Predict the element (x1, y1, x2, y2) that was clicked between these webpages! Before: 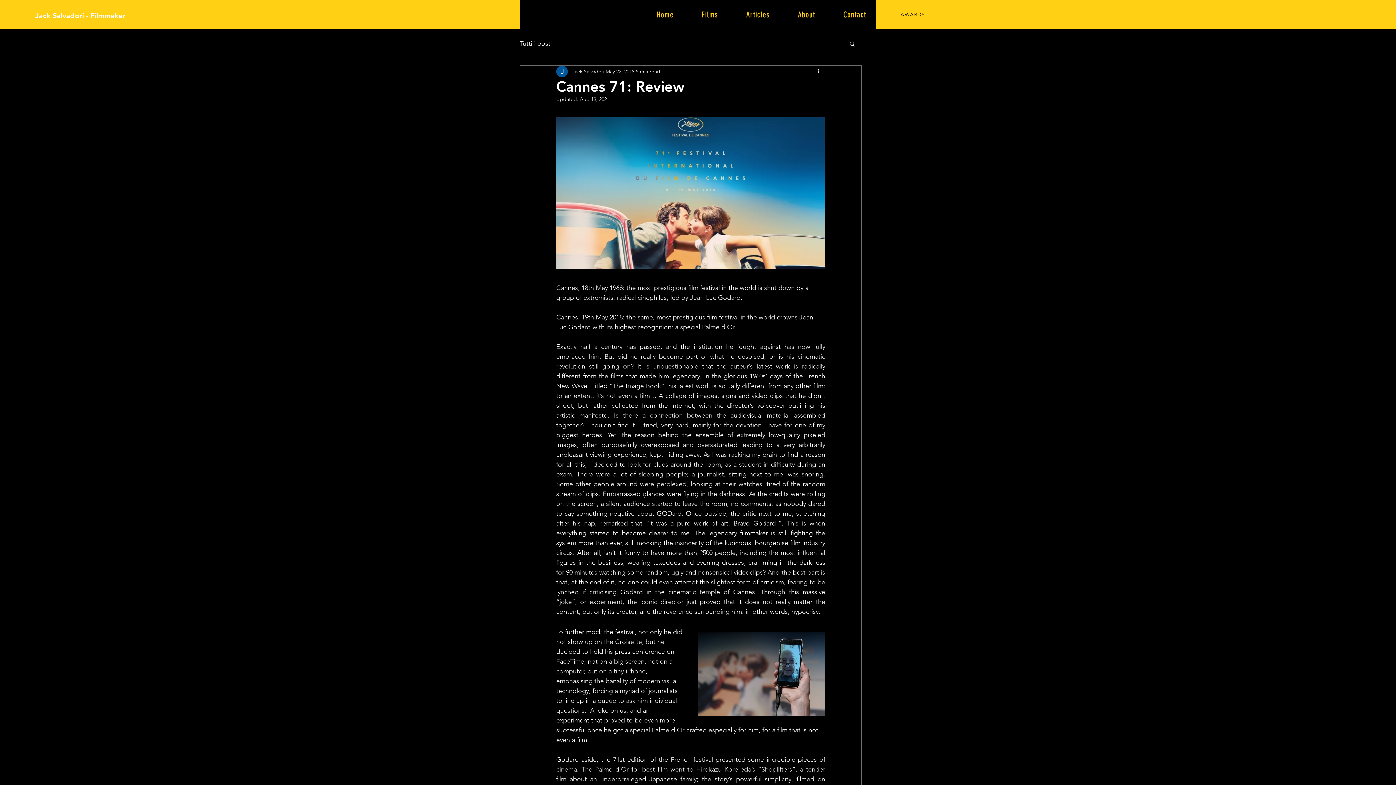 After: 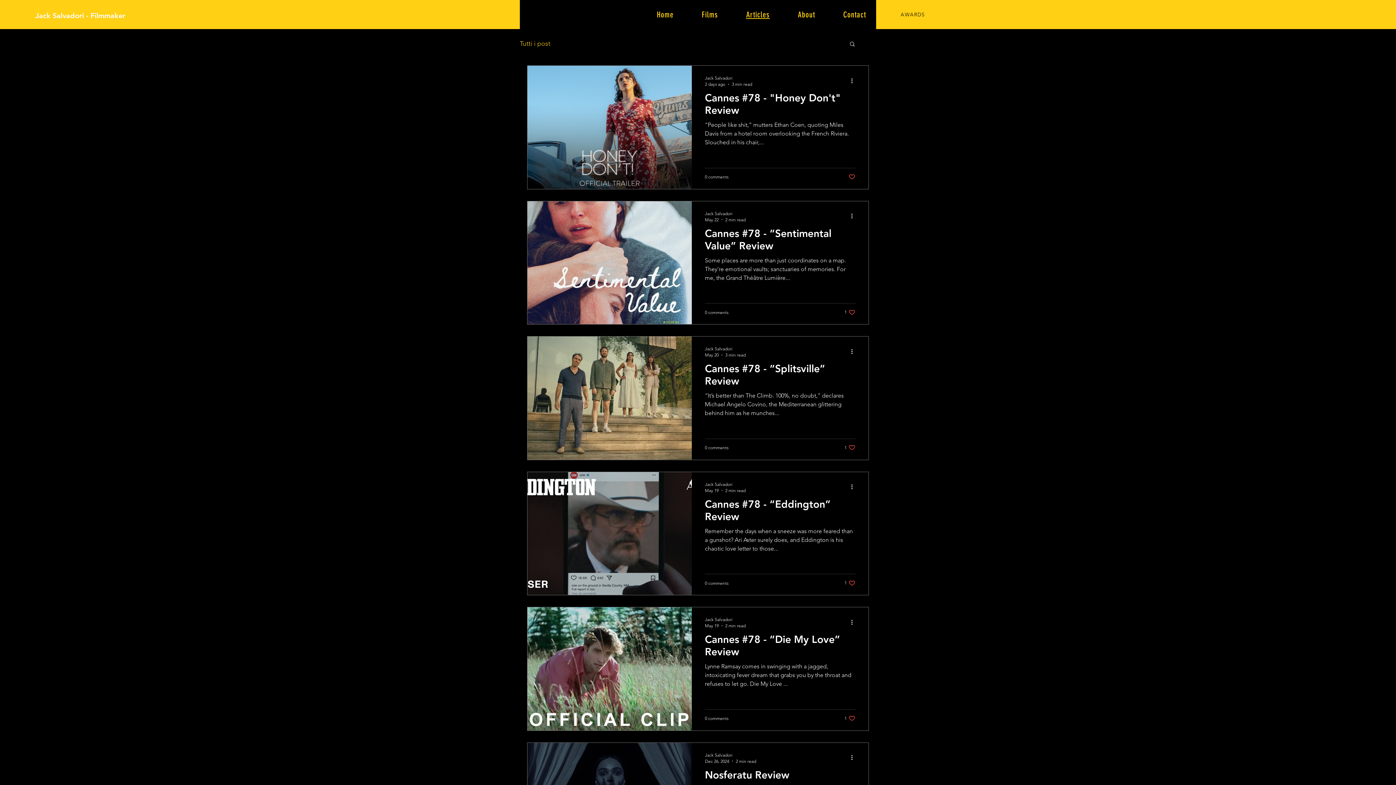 Action: bbox: (520, 39, 550, 48) label: Tutti i post